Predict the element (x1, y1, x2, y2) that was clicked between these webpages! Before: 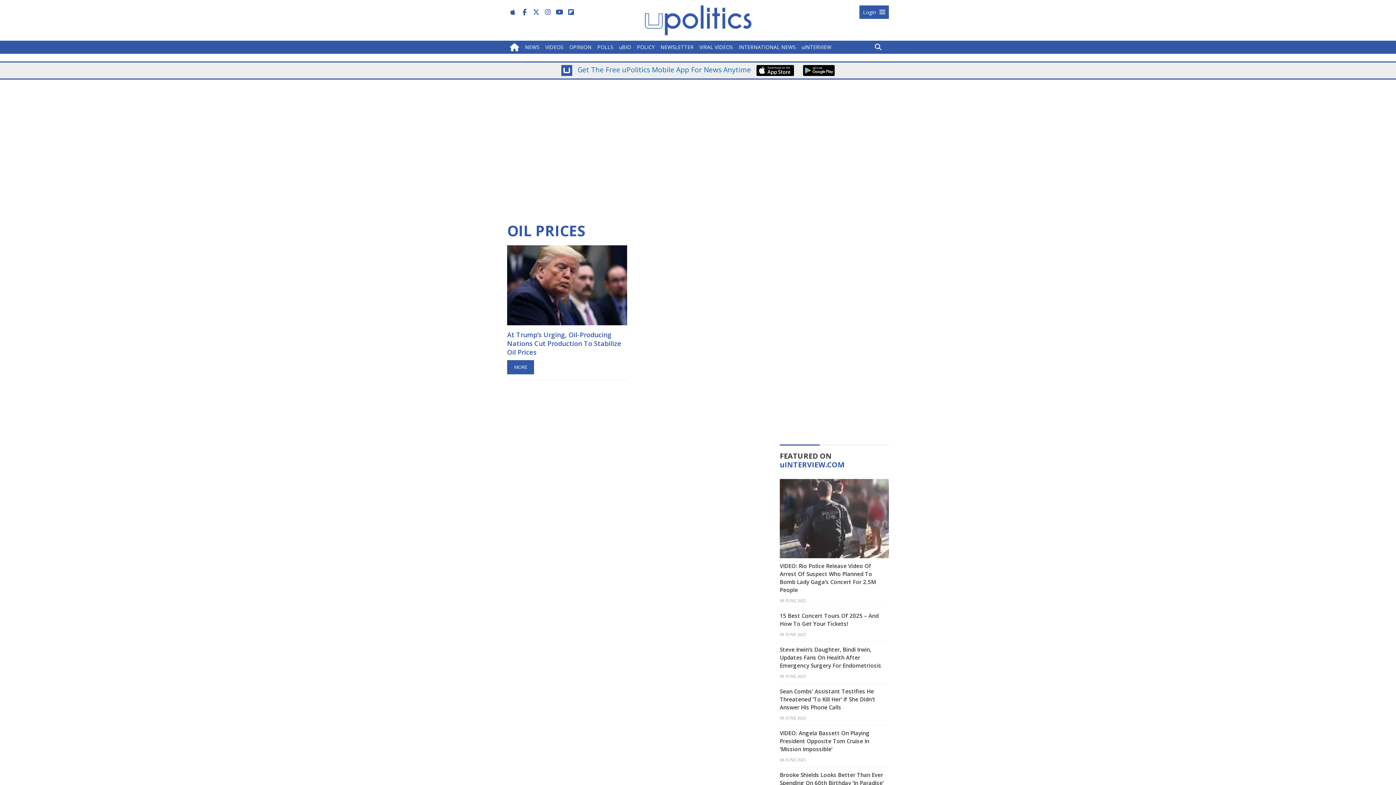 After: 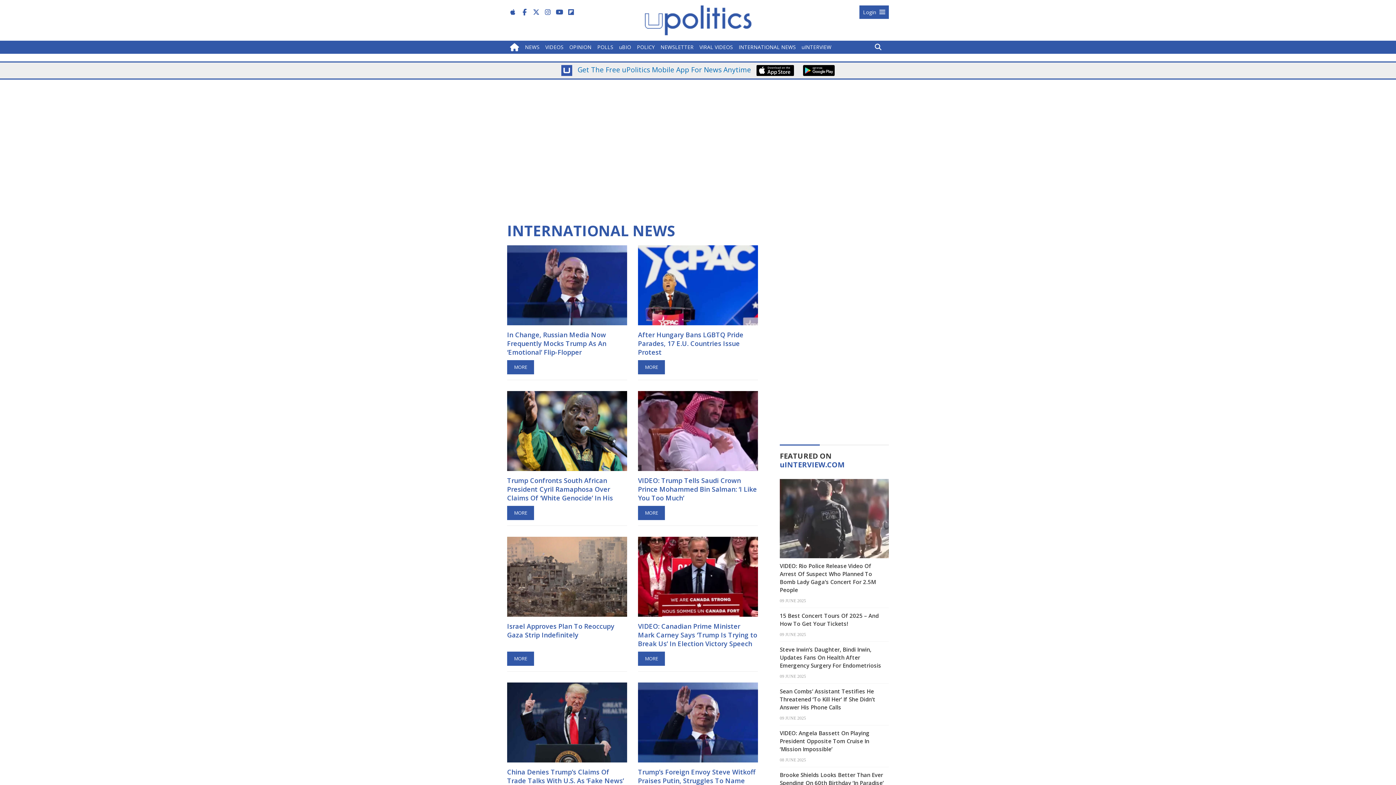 Action: label: INTERNATIONAL NEWS bbox: (736, 40, 798, 53)